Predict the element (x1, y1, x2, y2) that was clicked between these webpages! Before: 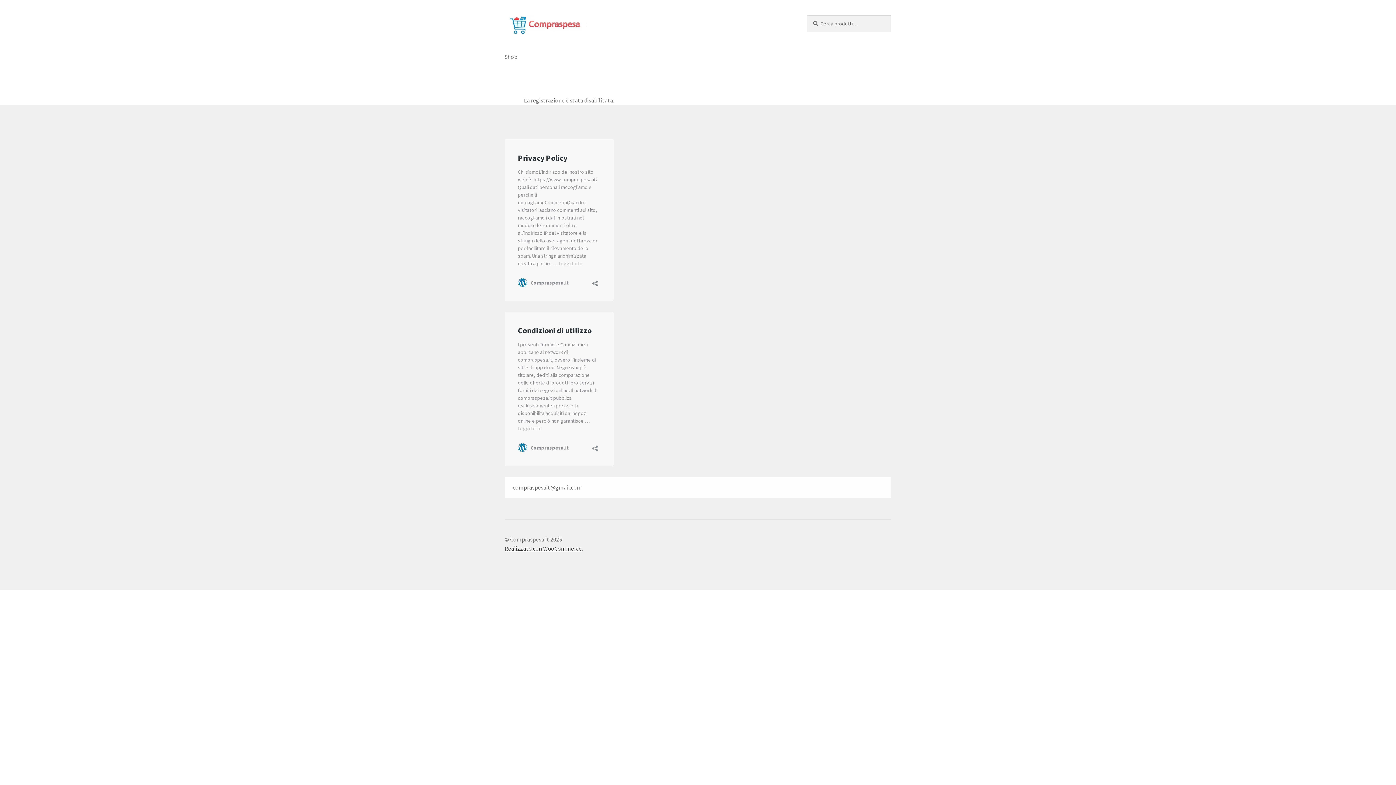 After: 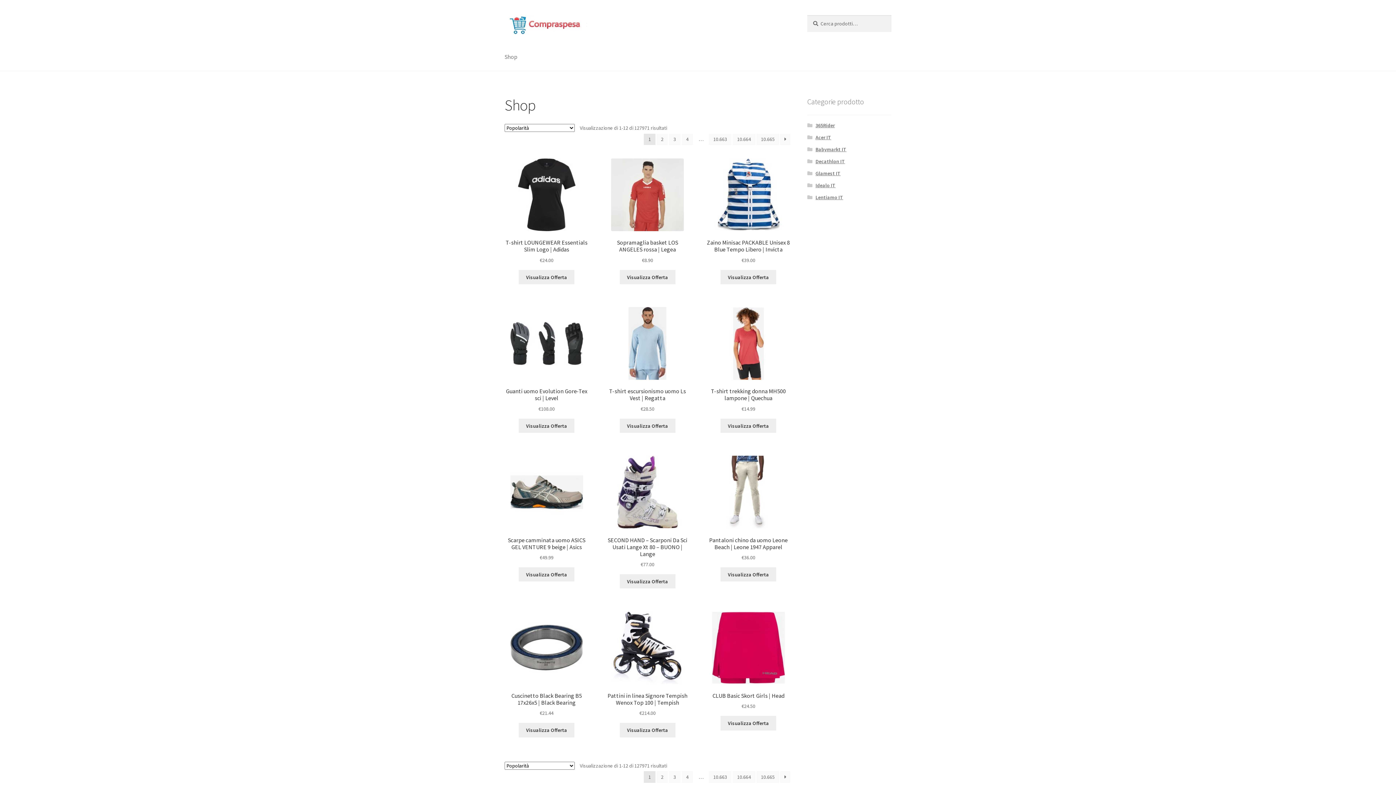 Action: label: Shop bbox: (498, 43, 523, 70)